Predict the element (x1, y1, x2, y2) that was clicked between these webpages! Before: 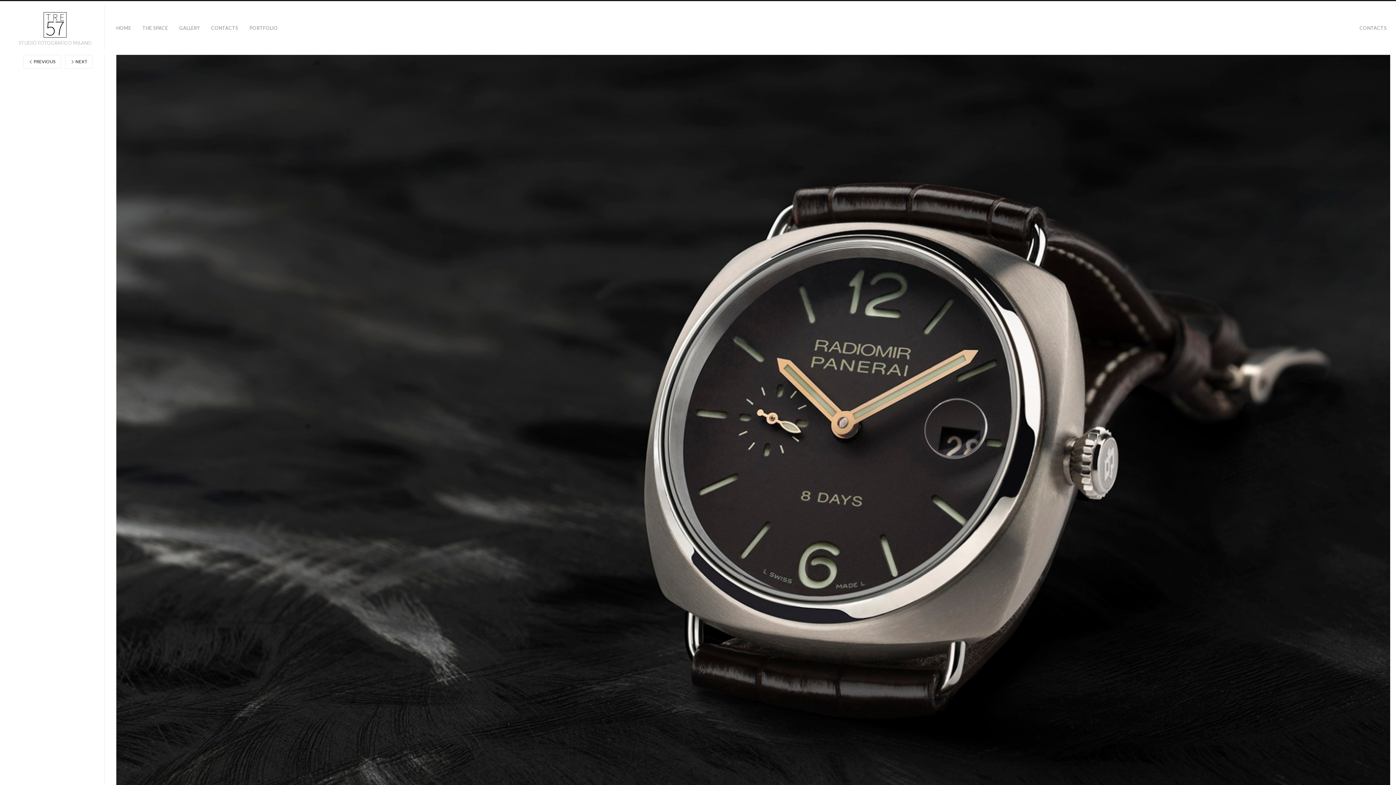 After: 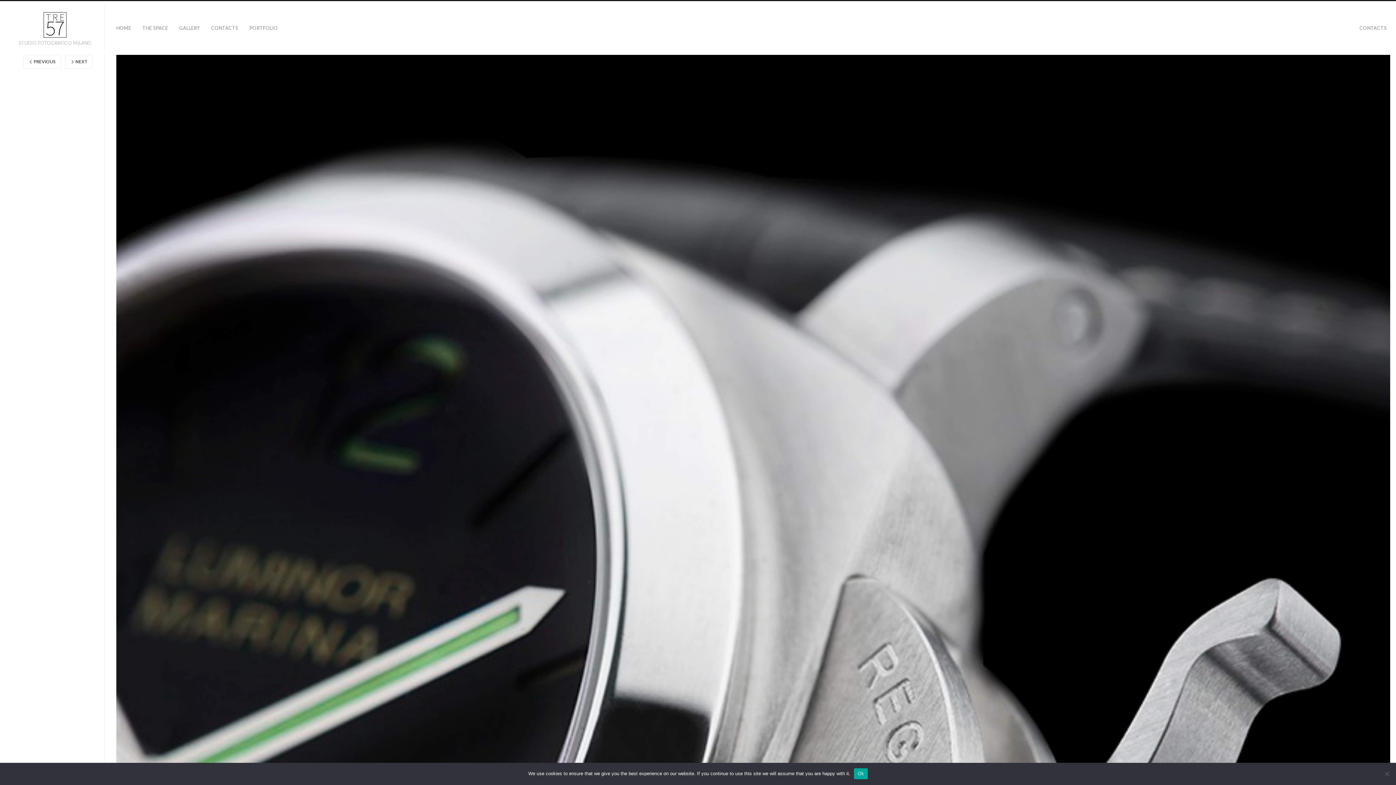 Action: bbox: (23, 54, 61, 68) label:  PREVIOUS